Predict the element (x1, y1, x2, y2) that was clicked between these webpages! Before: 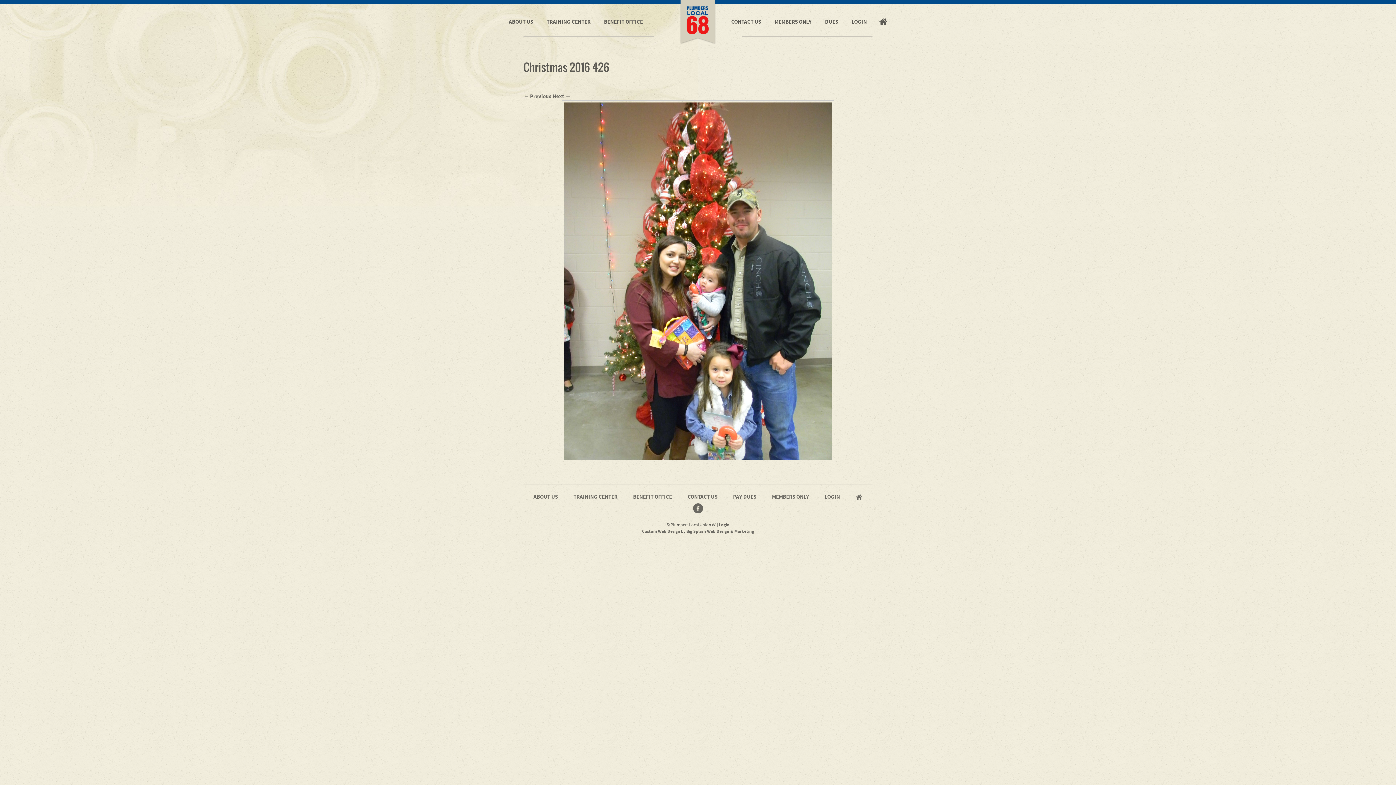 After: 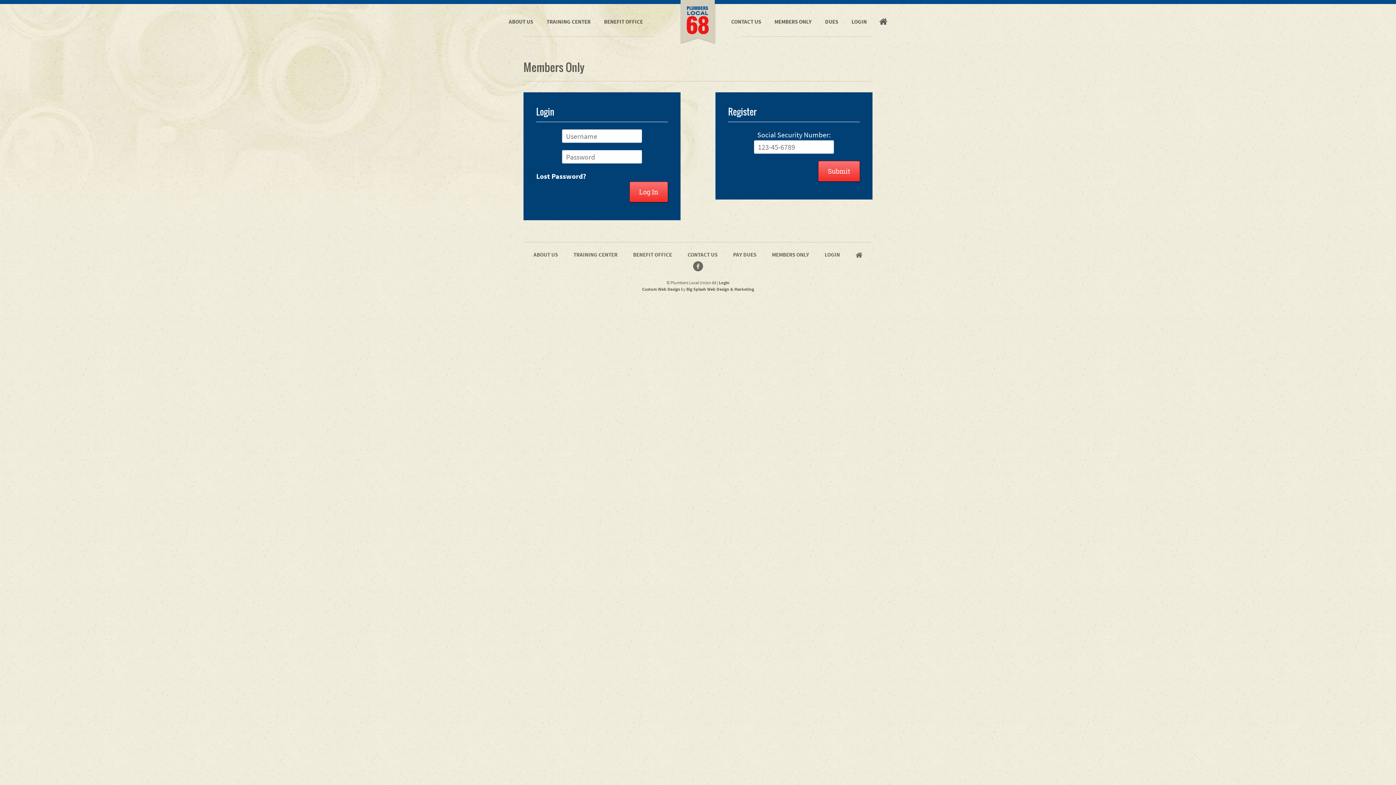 Action: bbox: (774, 7, 811, 36) label: MEMBERS ONLY